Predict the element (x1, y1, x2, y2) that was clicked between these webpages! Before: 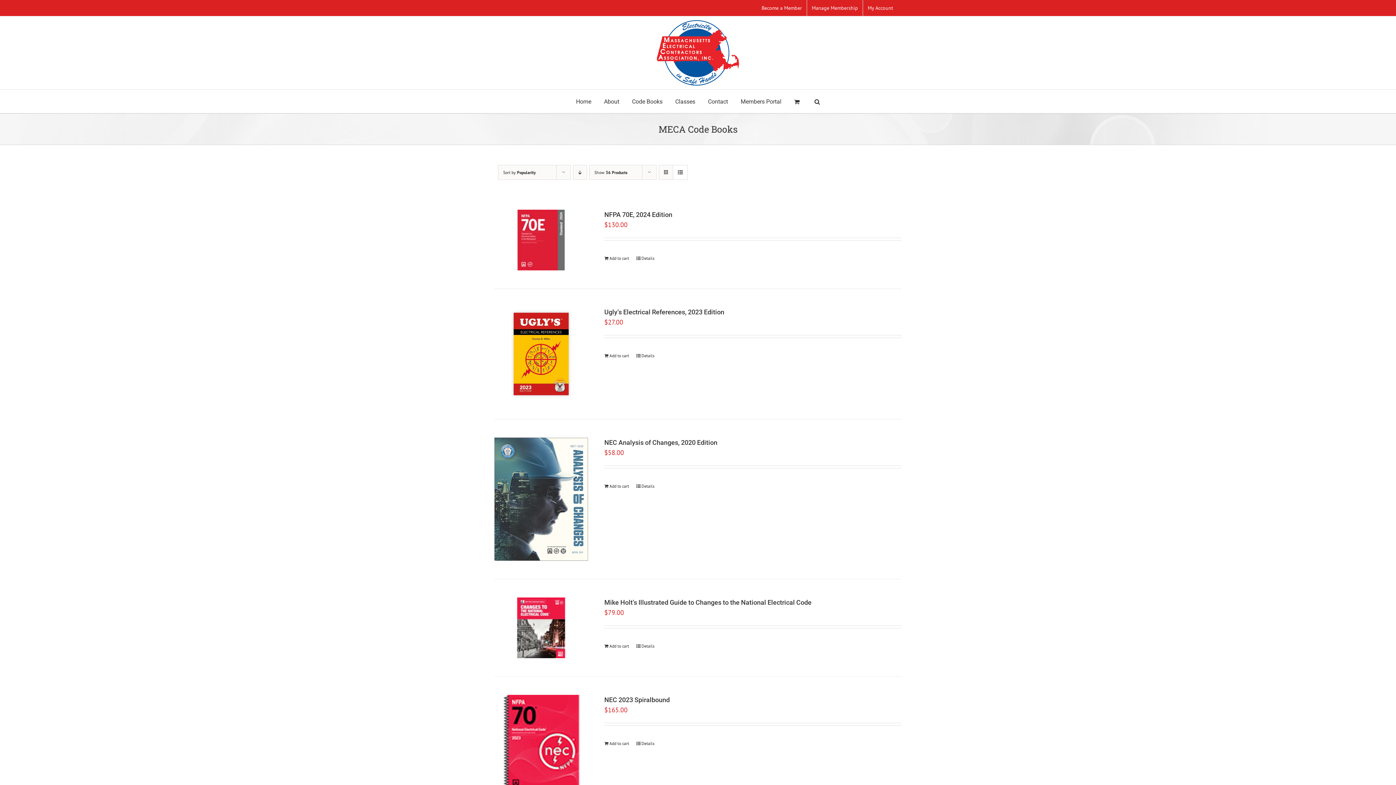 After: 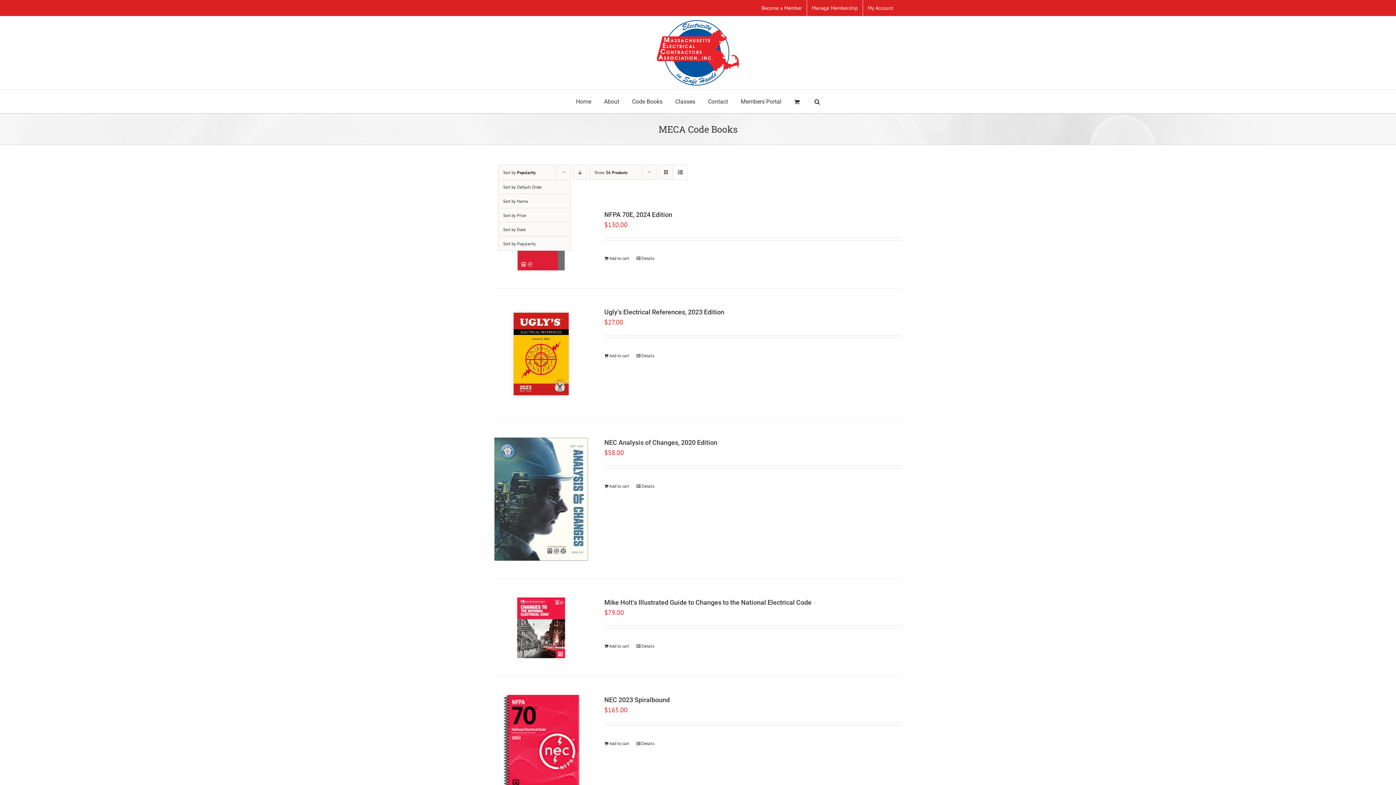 Action: bbox: (503, 169, 536, 175) label: Sort by Popularity